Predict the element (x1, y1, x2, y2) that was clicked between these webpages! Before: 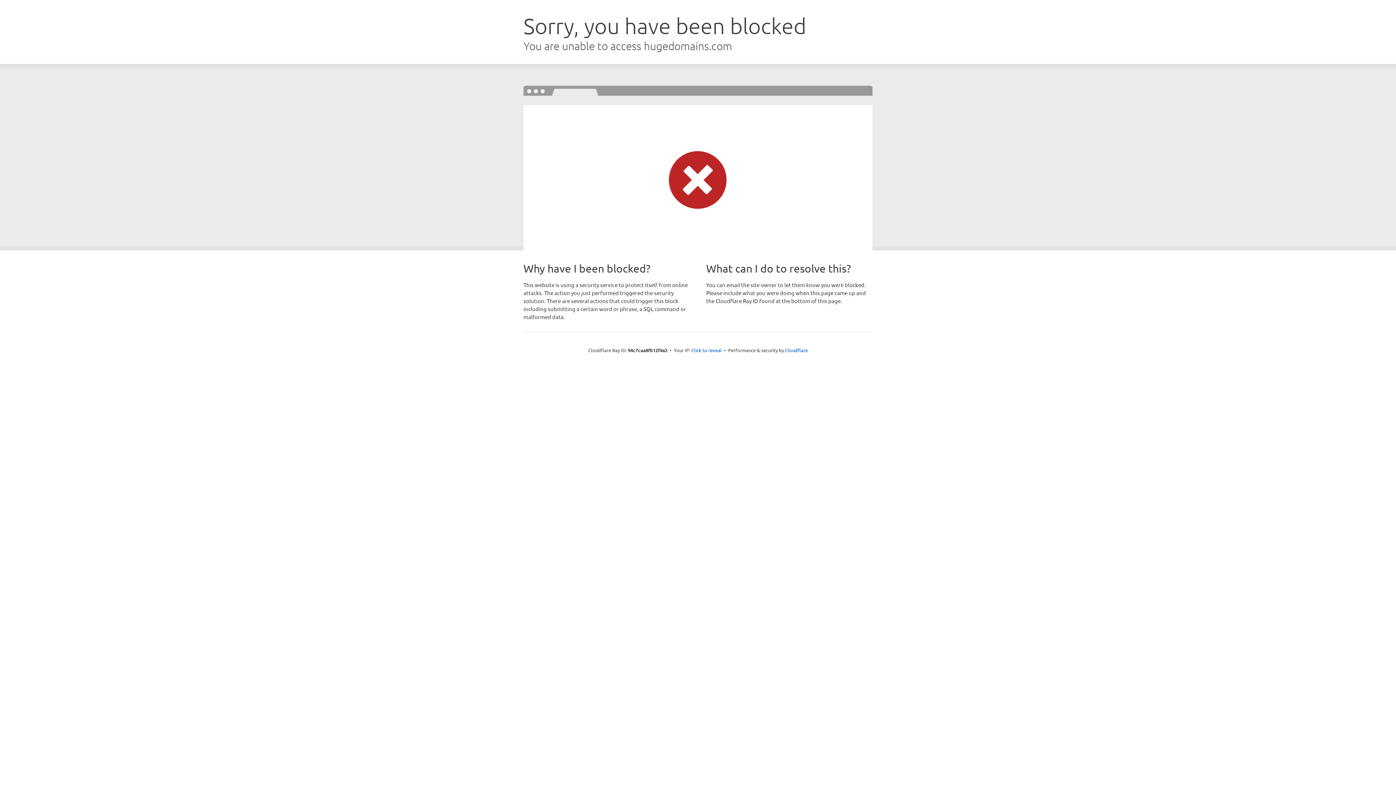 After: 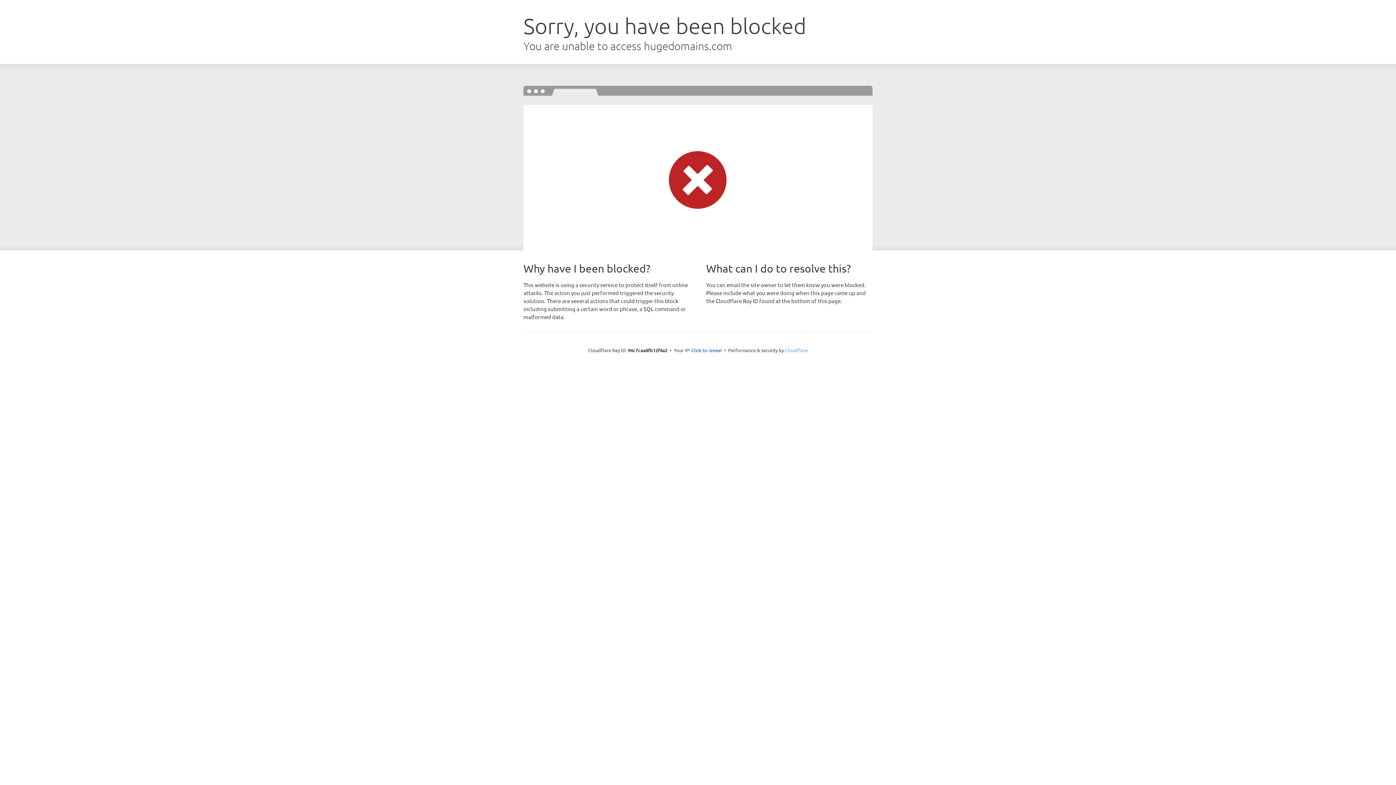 Action: bbox: (785, 347, 808, 353) label: Cloudflare